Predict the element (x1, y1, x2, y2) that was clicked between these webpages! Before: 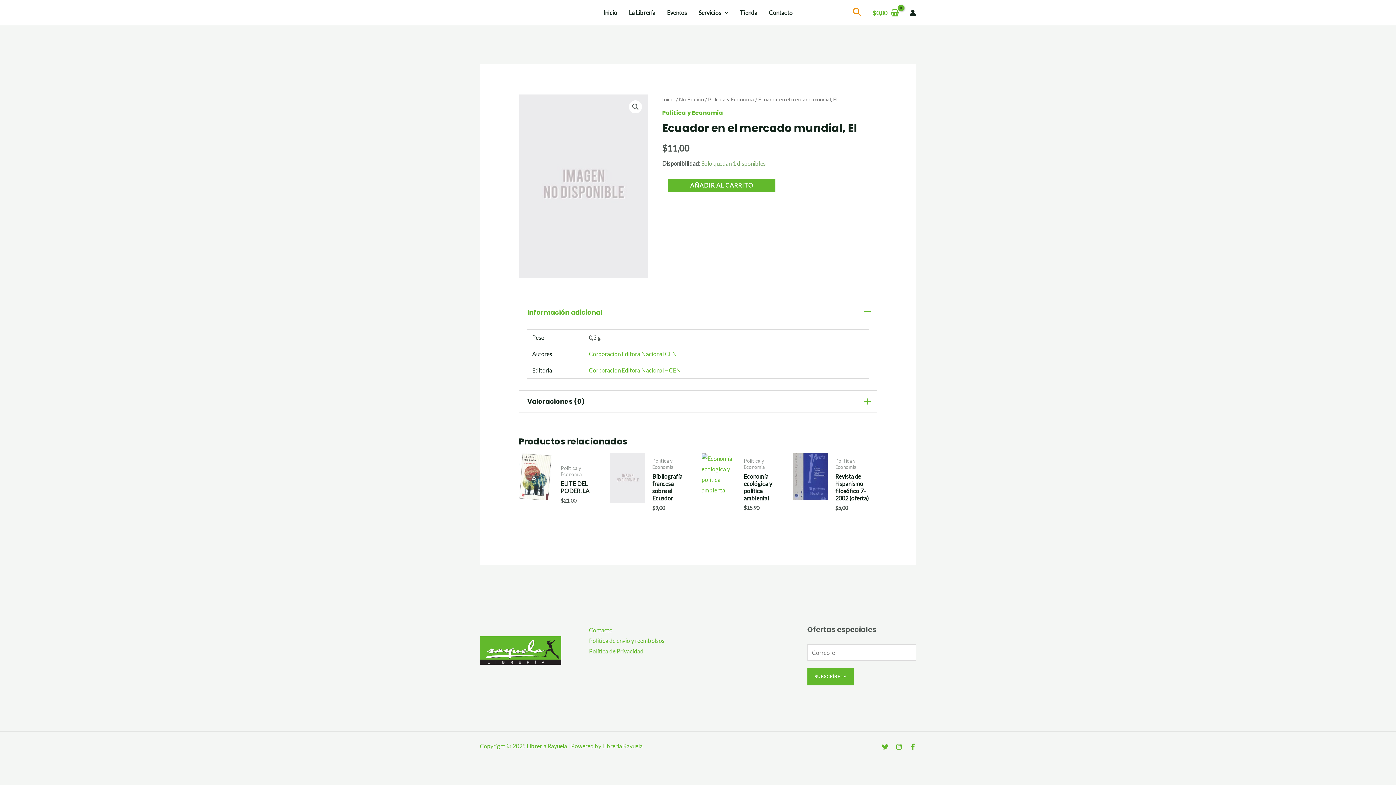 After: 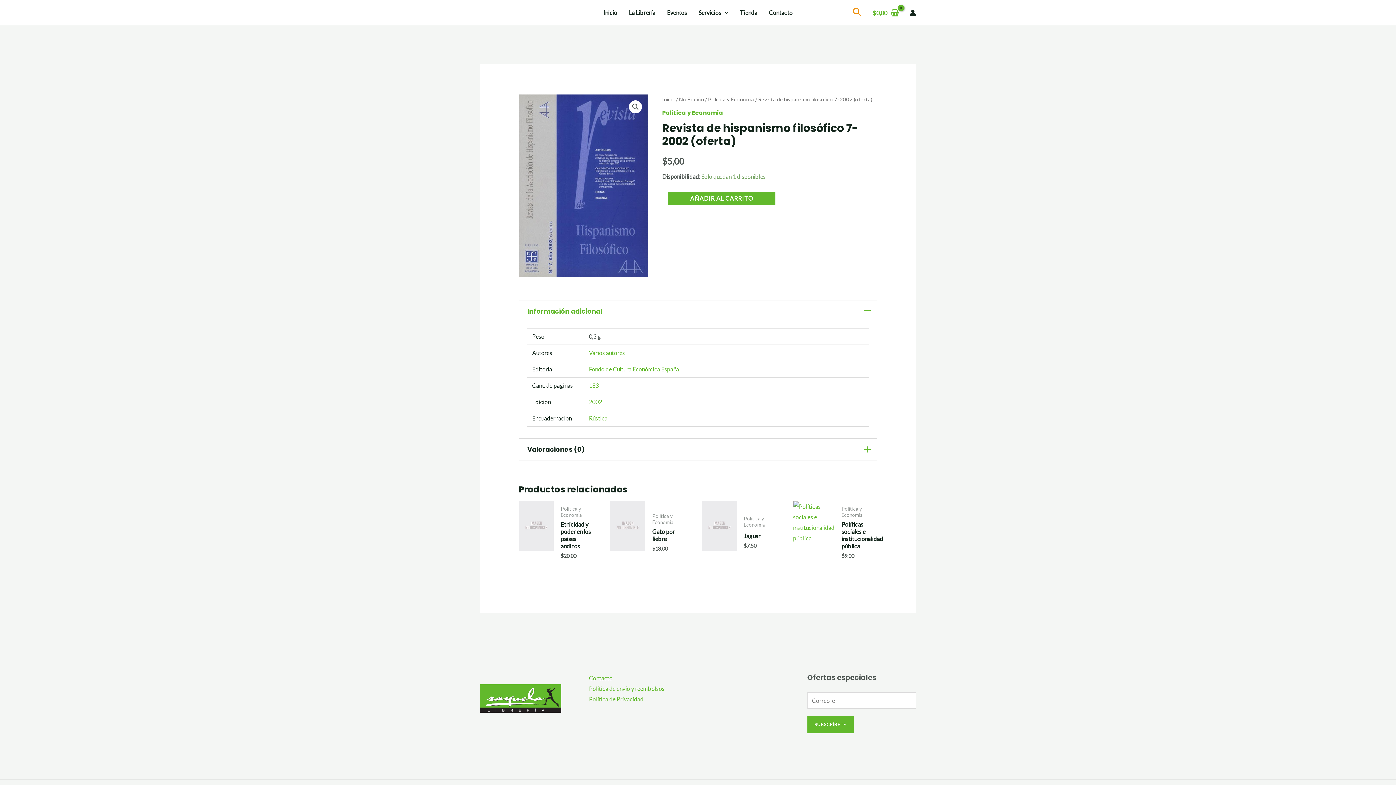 Action: bbox: (835, 472, 870, 504) label: Revista de hispanismo filosófico 7-2002 (oferta)